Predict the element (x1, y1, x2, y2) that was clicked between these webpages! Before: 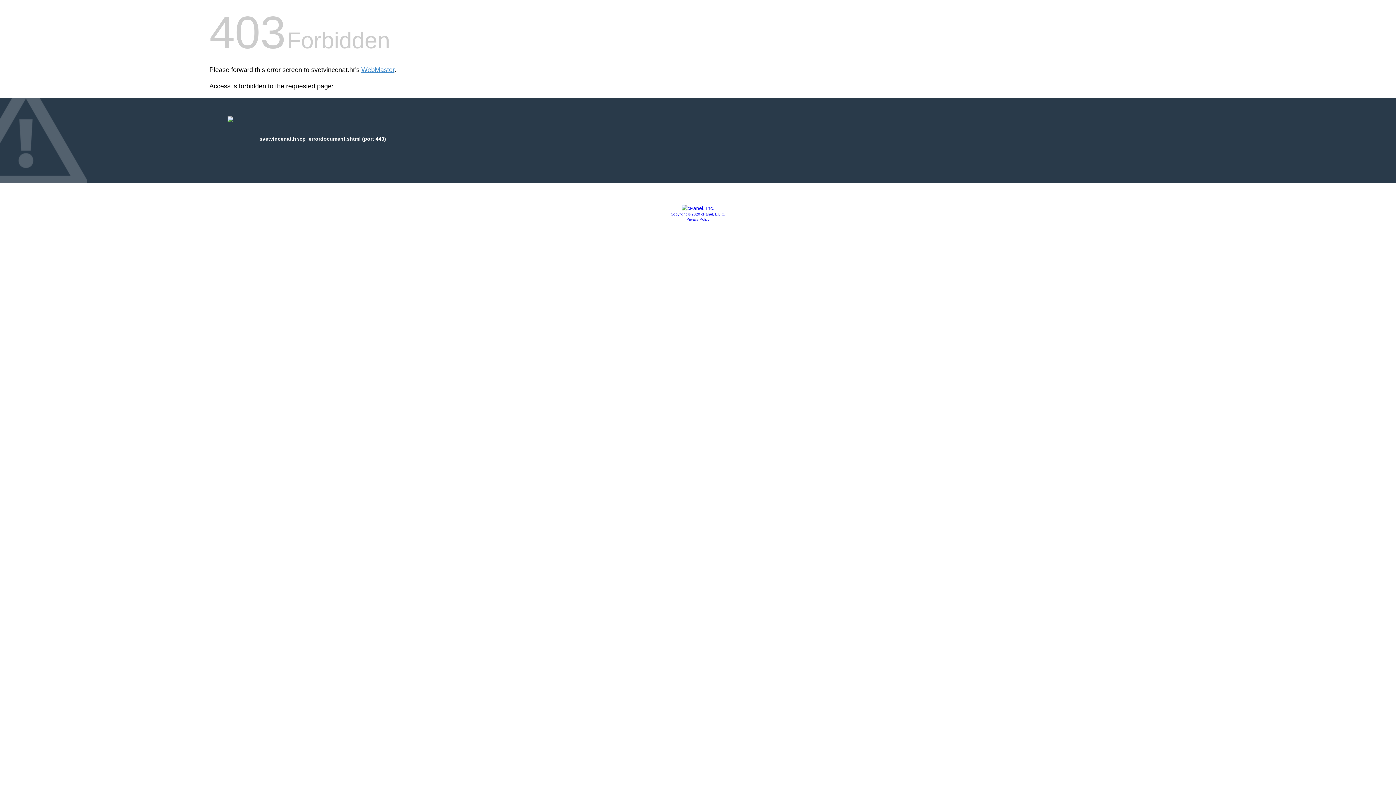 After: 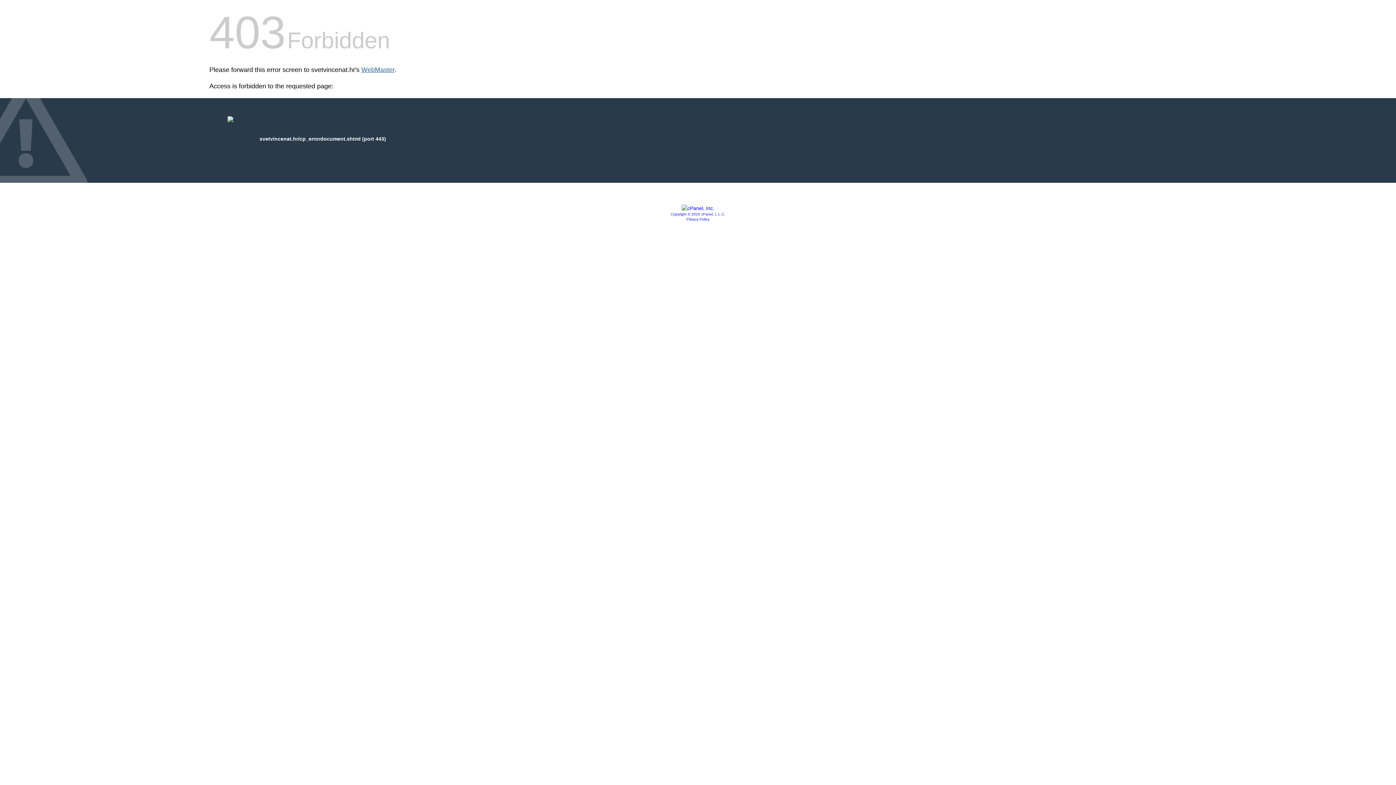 Action: bbox: (361, 66, 394, 73) label: WebMaster